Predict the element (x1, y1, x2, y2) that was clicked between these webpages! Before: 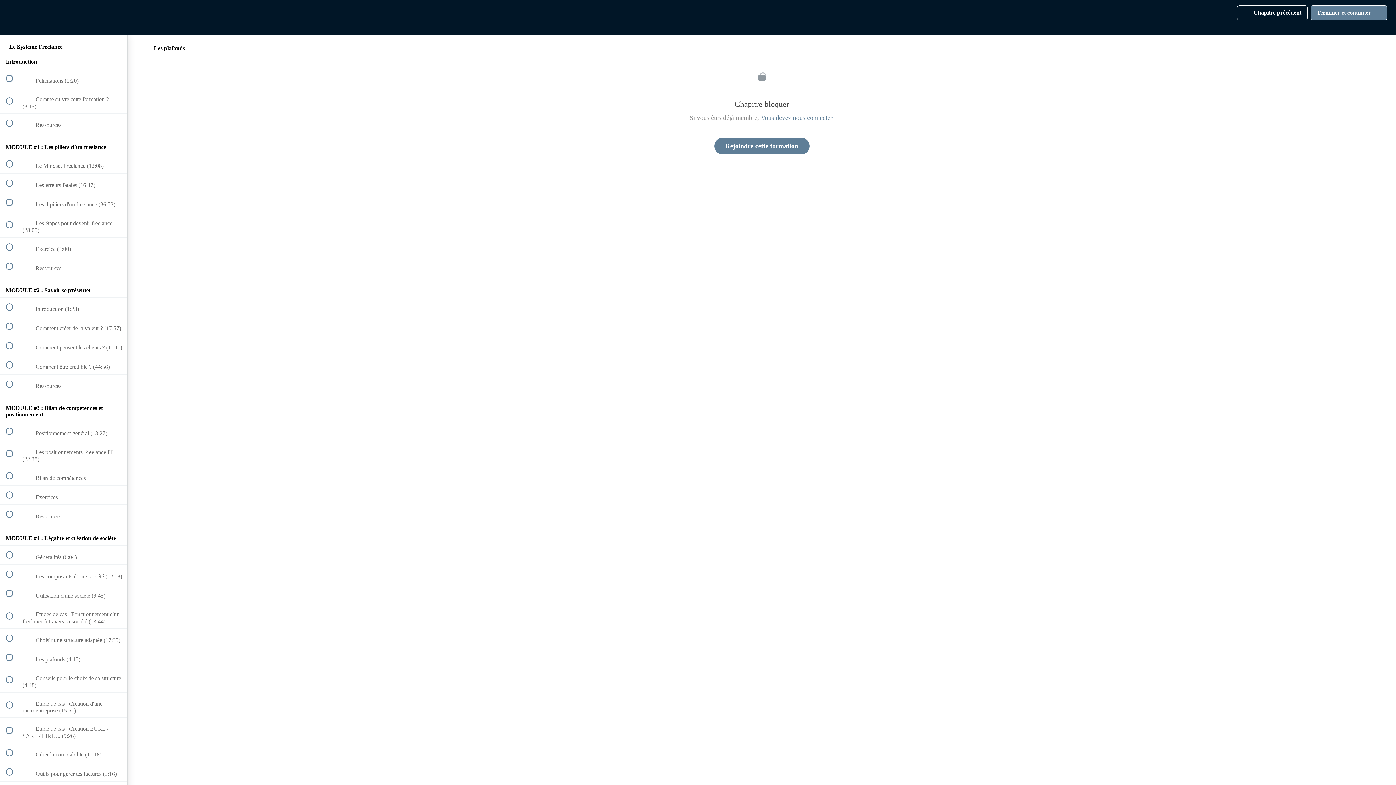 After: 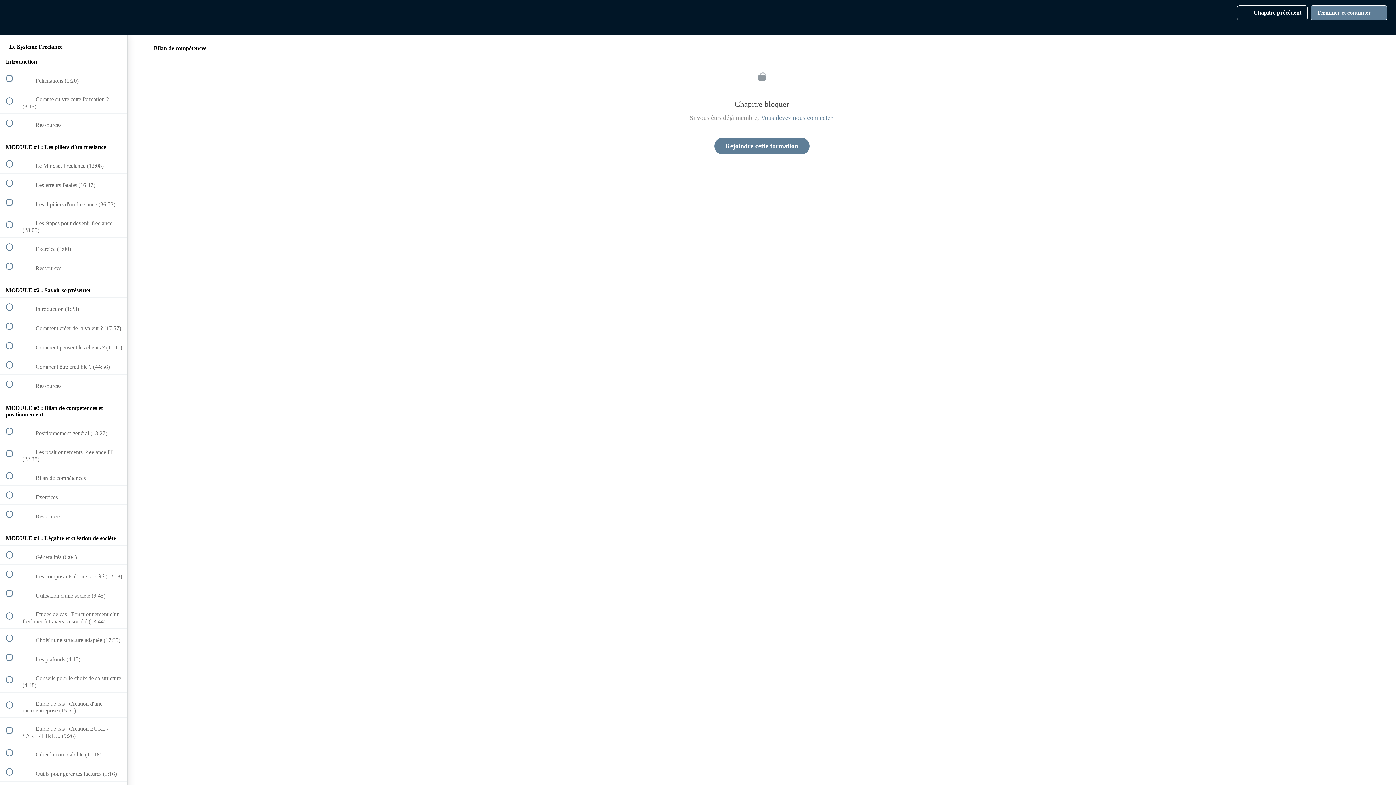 Action: label:  
 Bilan de compétences bbox: (0, 466, 127, 485)